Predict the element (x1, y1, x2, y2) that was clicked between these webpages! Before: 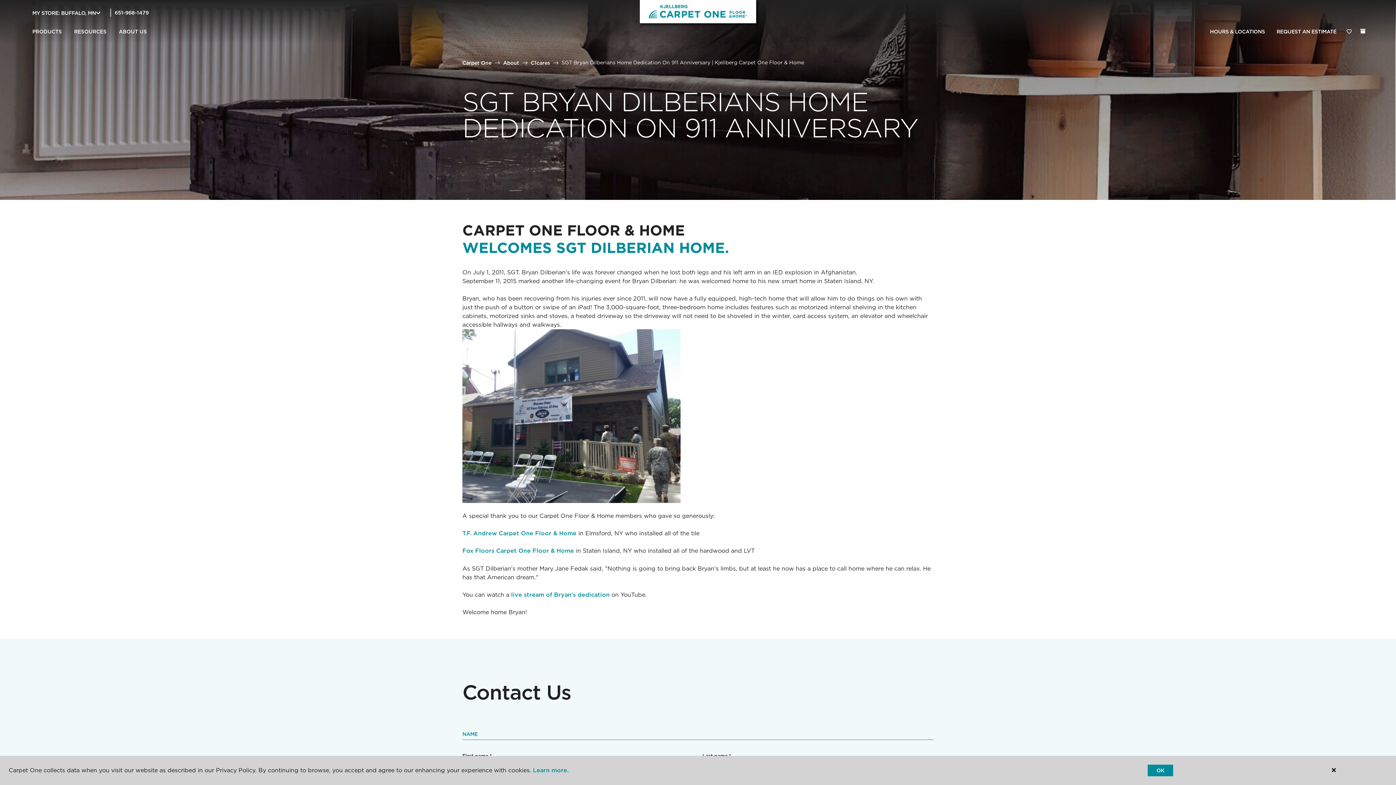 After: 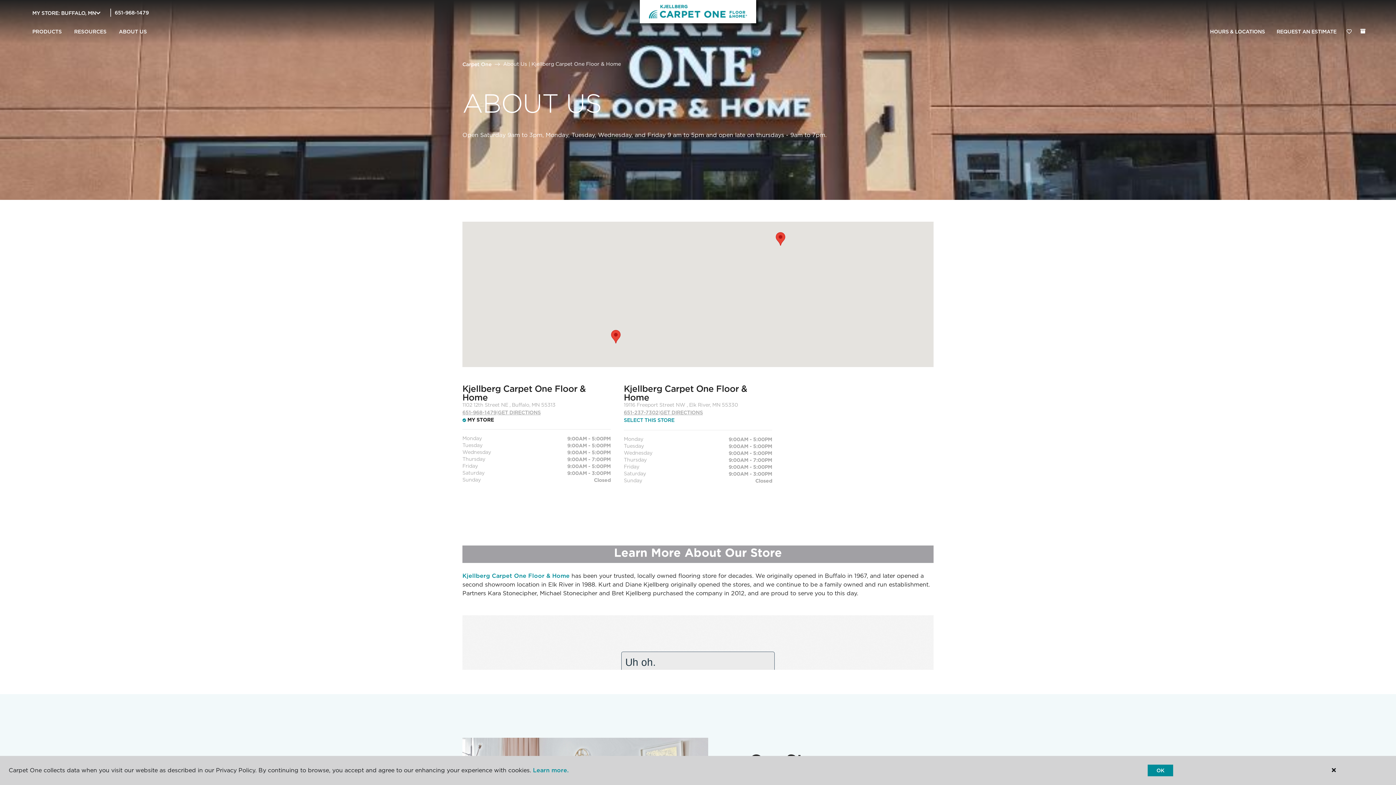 Action: label: About bbox: (503, 59, 519, 65)